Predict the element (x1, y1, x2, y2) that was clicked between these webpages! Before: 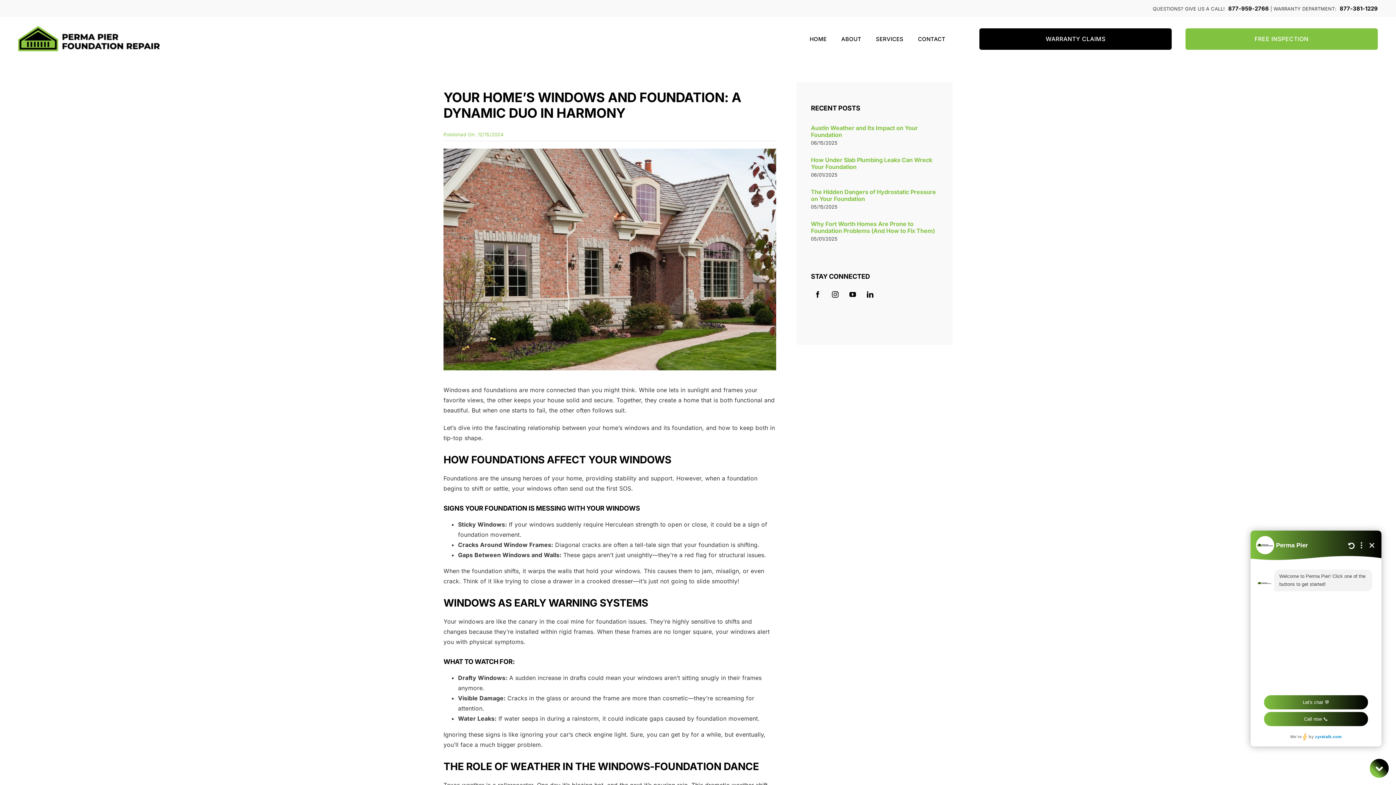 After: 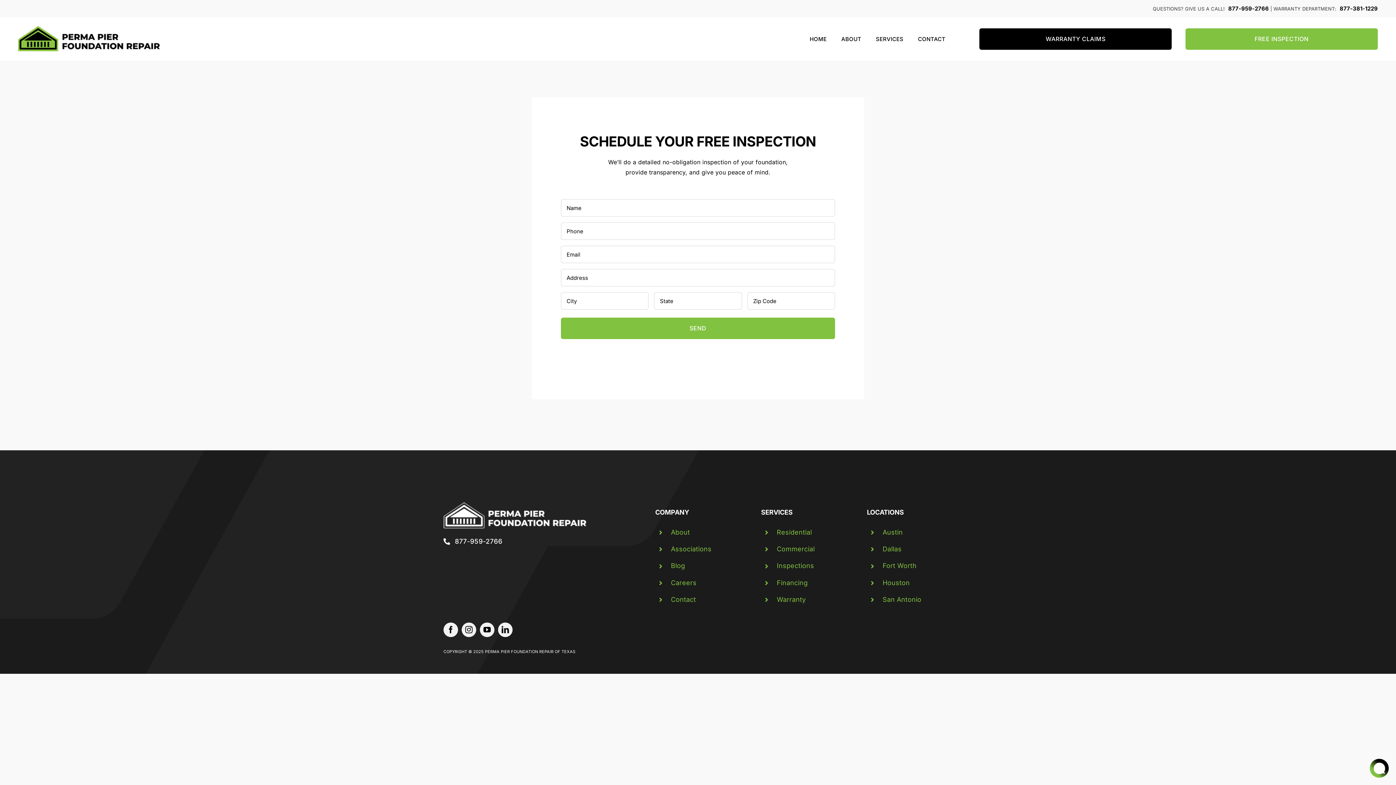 Action: label: FREE INSPECTION bbox: (1185, 28, 1378, 49)